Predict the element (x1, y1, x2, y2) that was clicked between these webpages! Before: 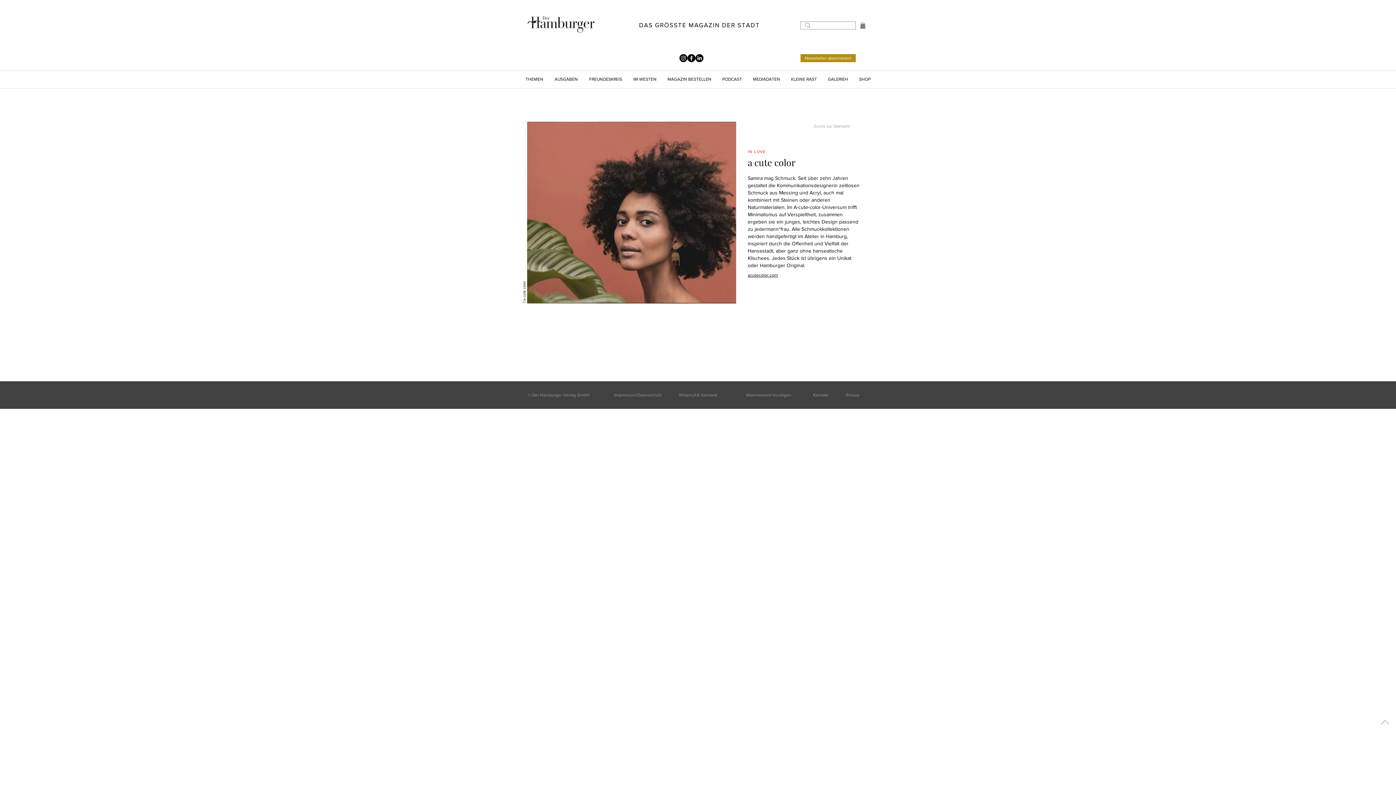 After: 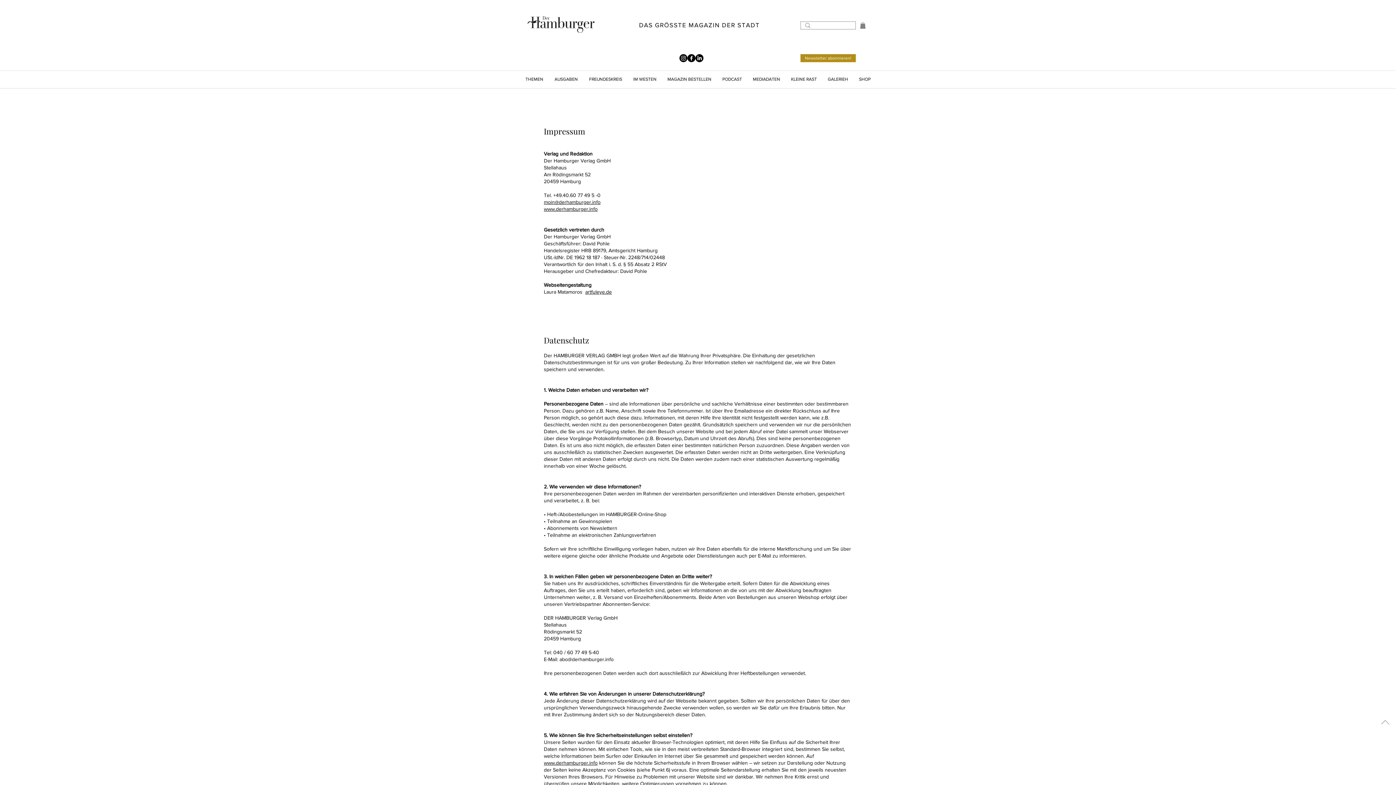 Action: bbox: (746, 392, 791, 397) label: Abonnement kündigen